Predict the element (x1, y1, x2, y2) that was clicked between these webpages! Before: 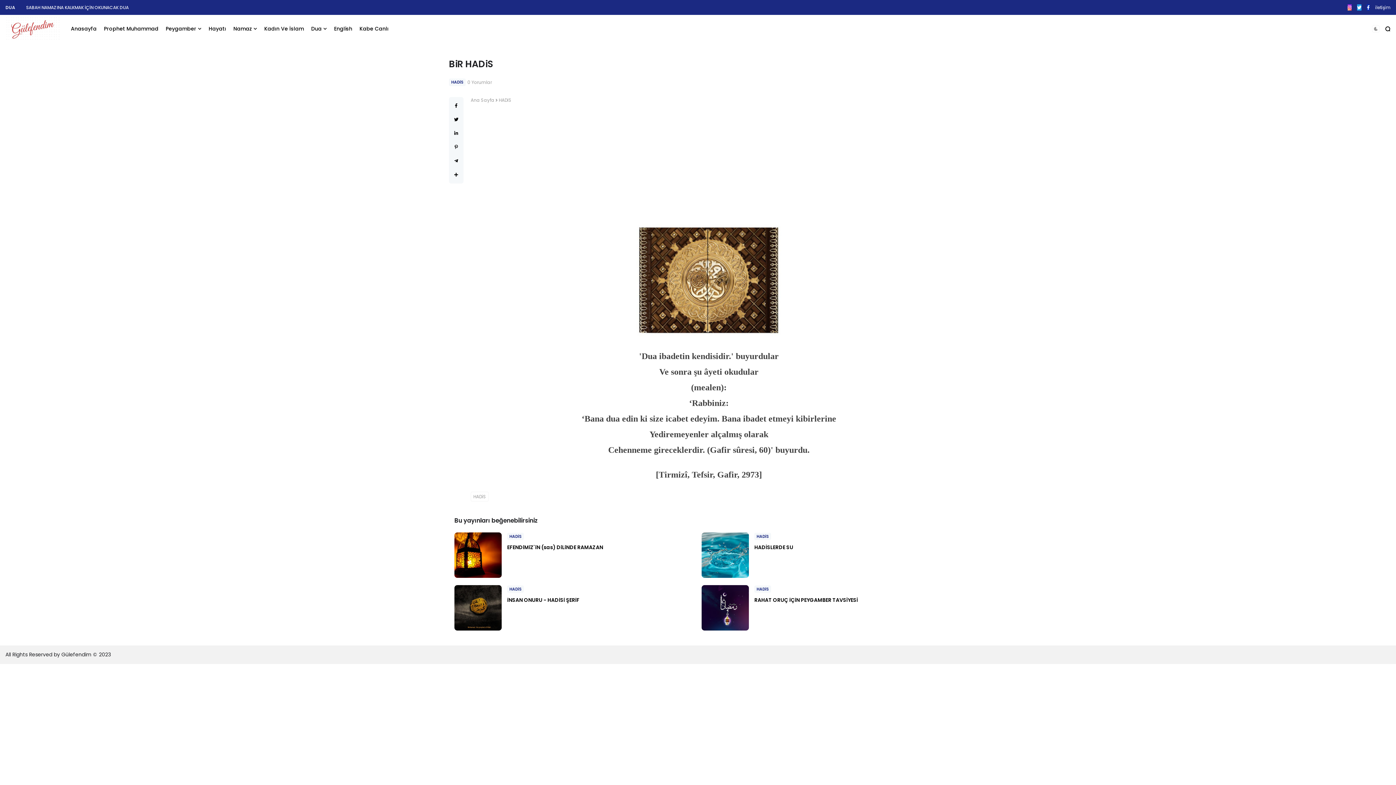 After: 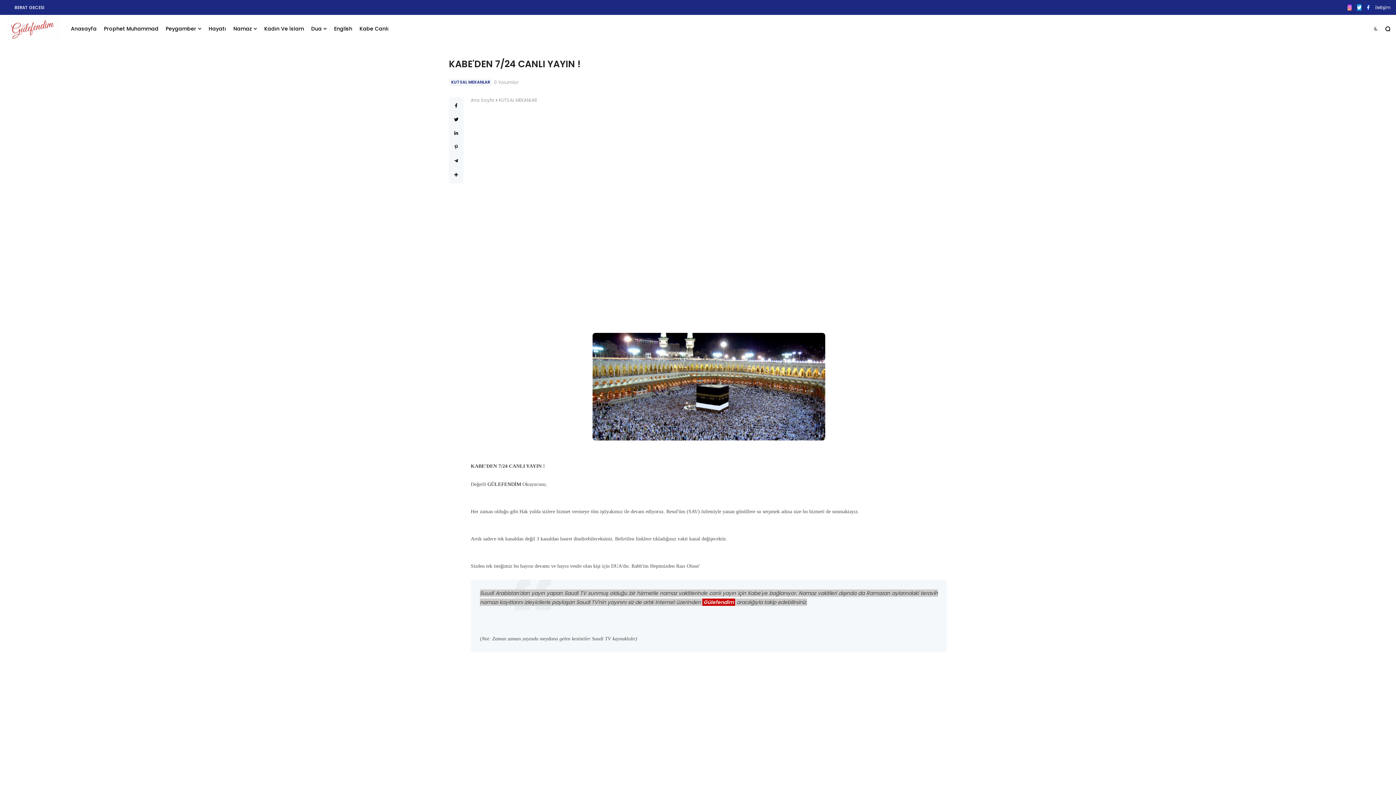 Action: bbox: (359, 14, 388, 42) label: Kabe Canlı